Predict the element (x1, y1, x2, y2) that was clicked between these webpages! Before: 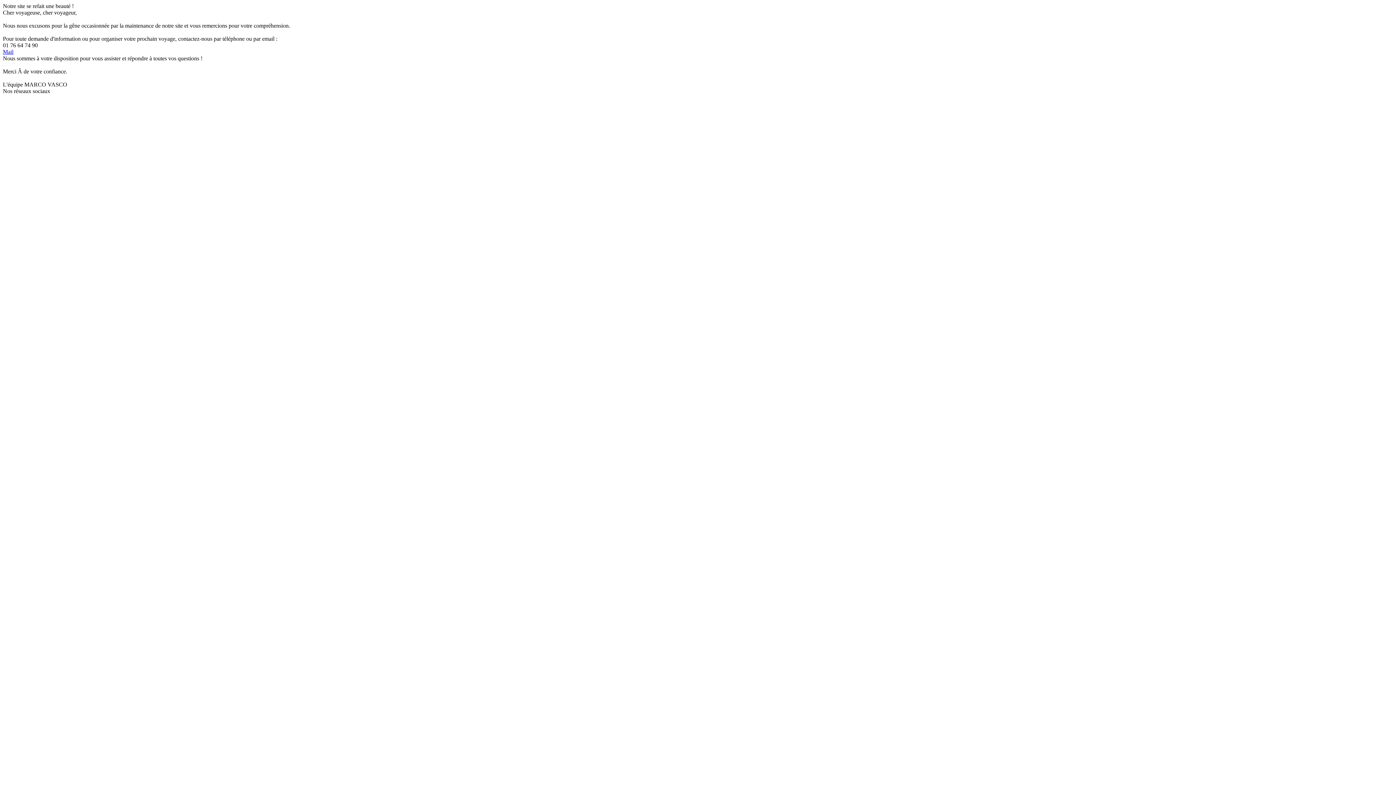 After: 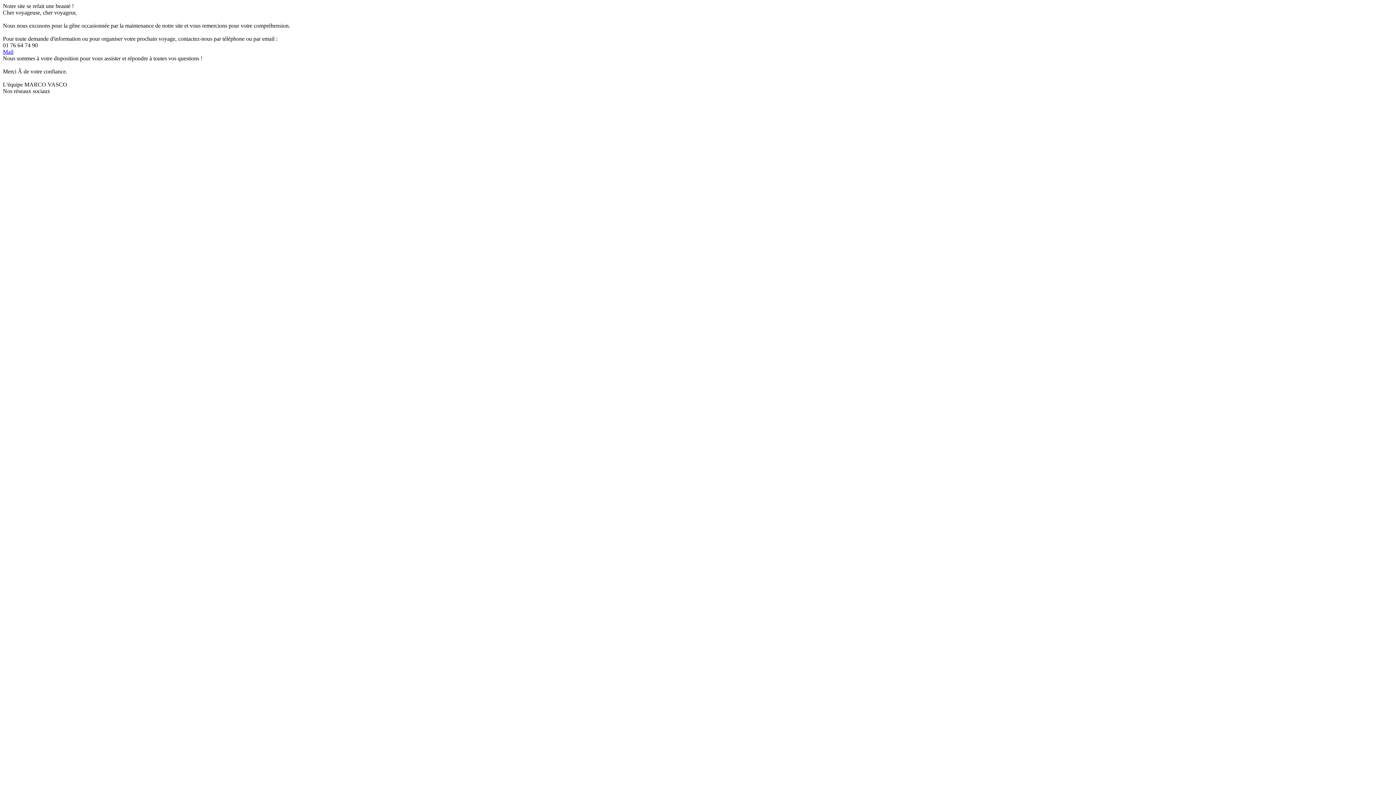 Action: label: Mail bbox: (2, 48, 13, 54)